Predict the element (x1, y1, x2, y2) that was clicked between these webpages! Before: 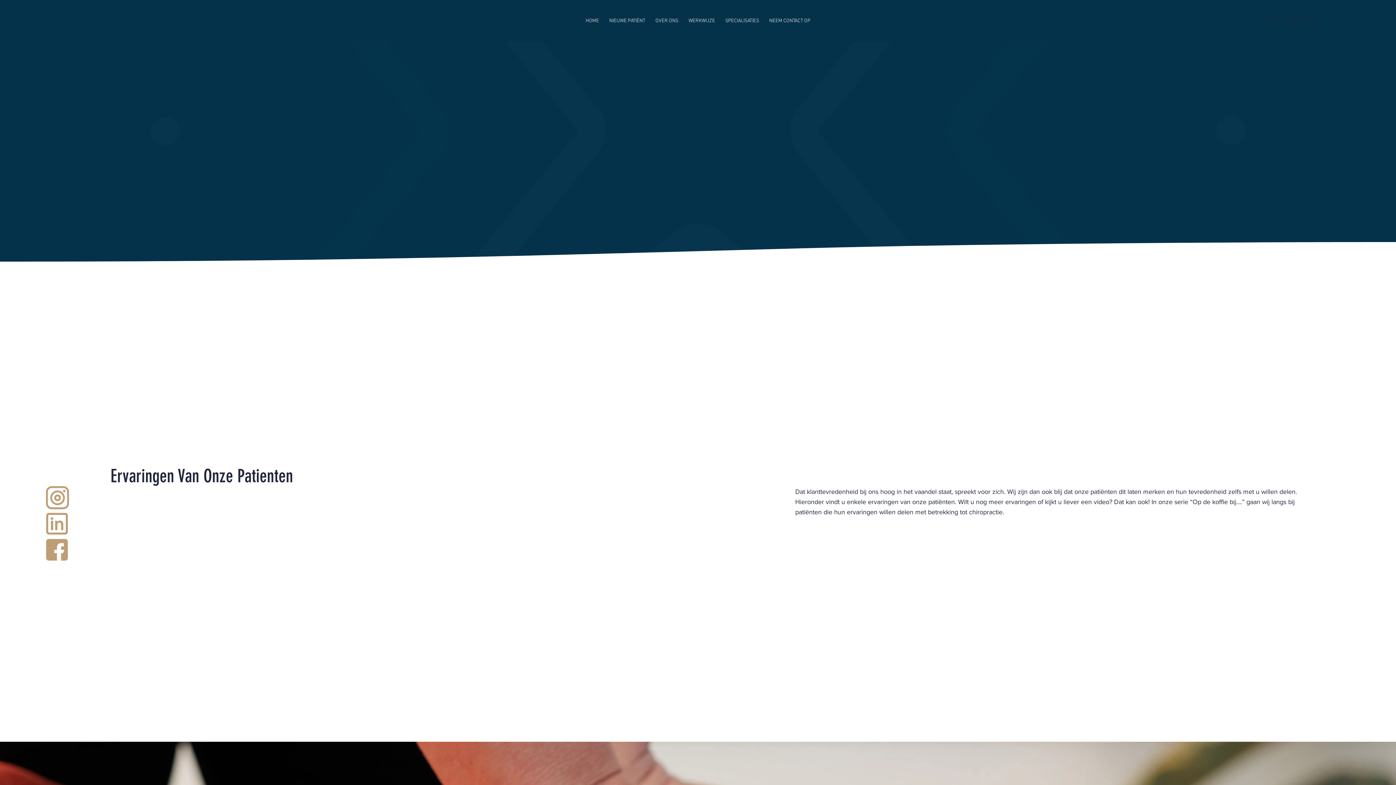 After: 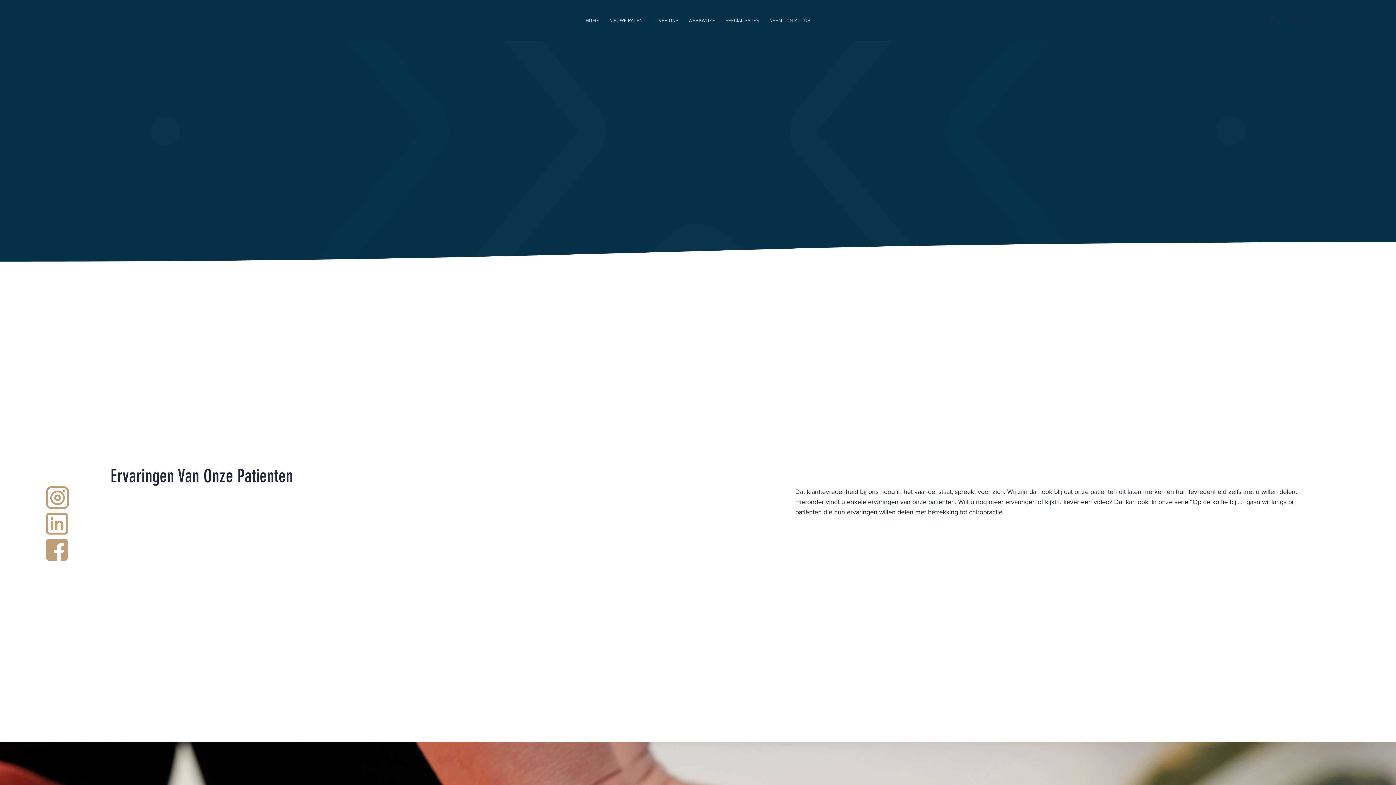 Action: bbox: (685, 14, 718, 27) label: WERKWIJZE